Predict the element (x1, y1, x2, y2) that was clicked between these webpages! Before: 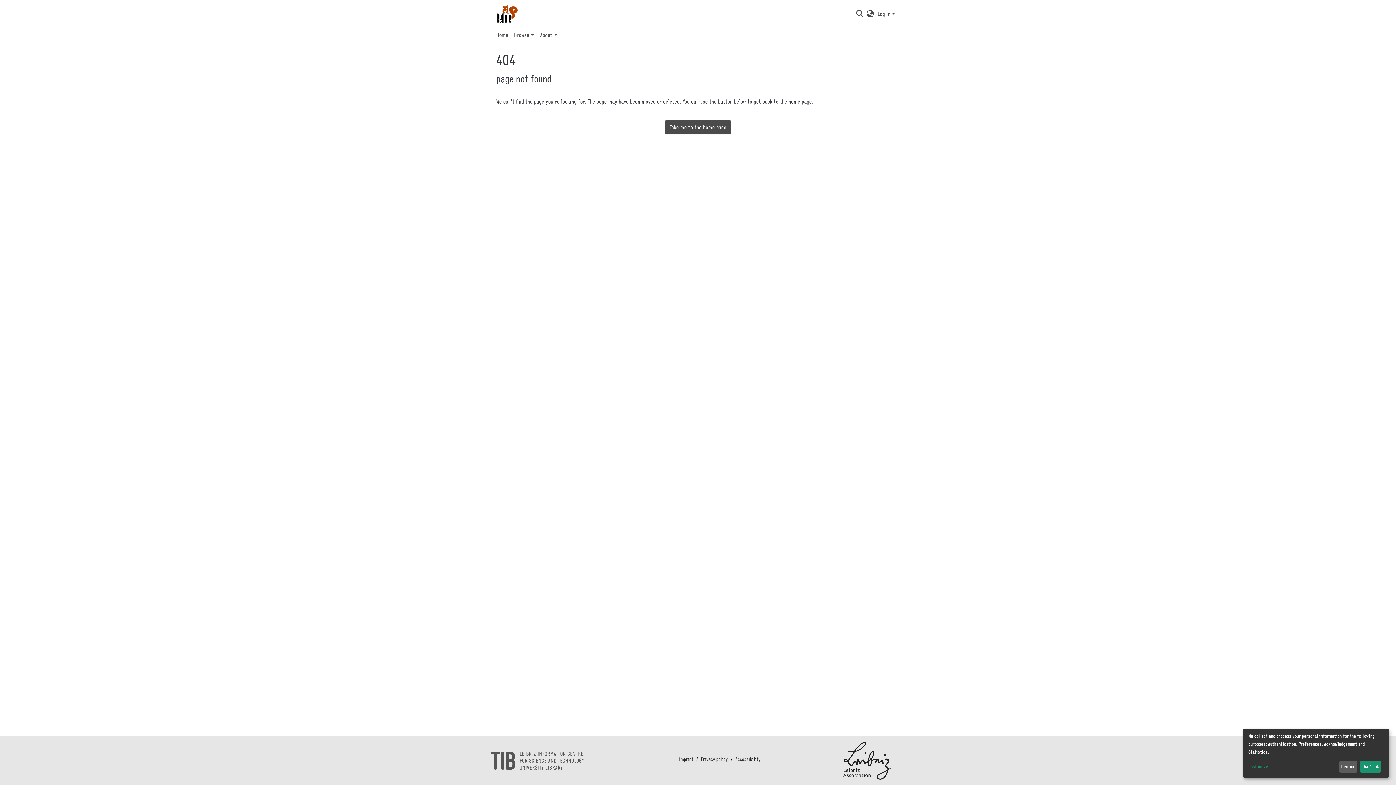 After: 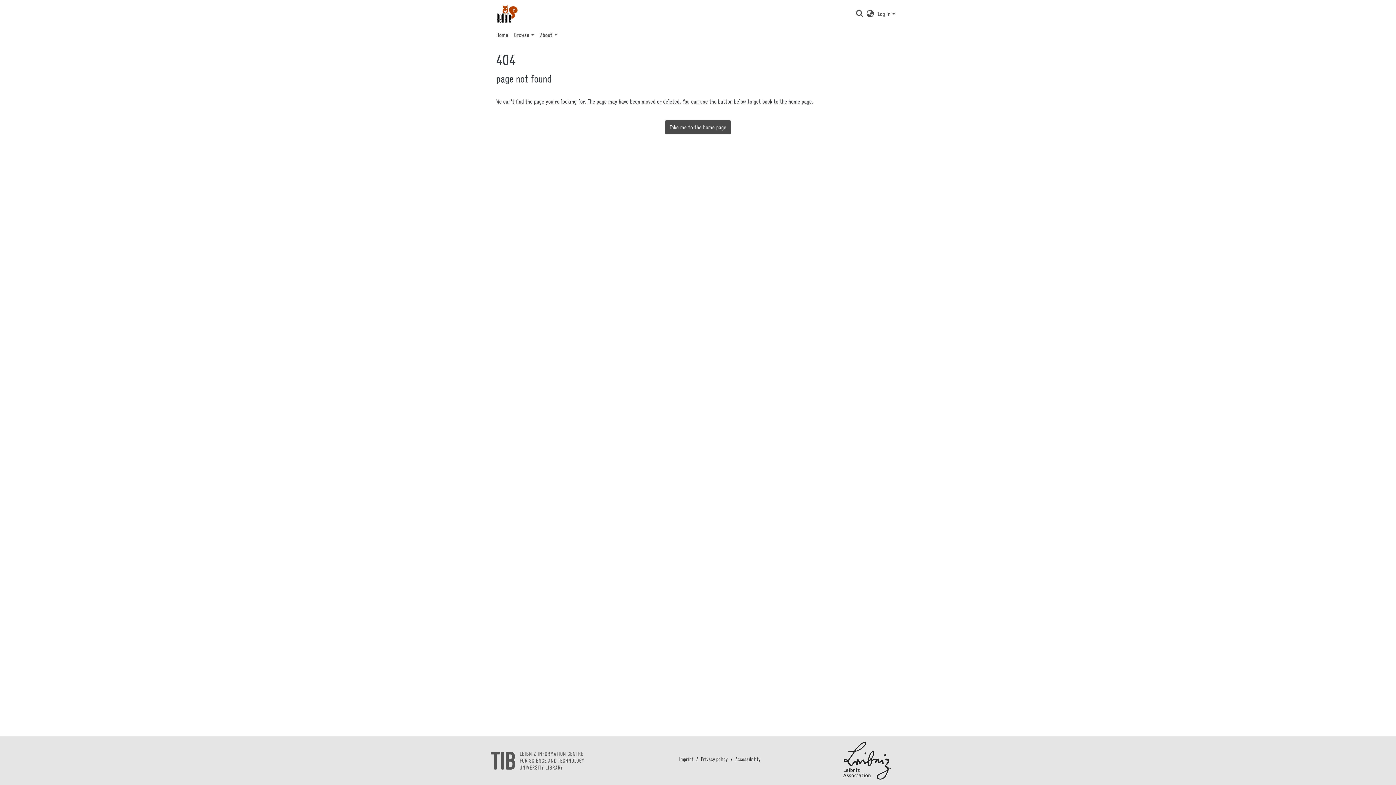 Action: label: That's ok bbox: (1360, 761, 1381, 773)